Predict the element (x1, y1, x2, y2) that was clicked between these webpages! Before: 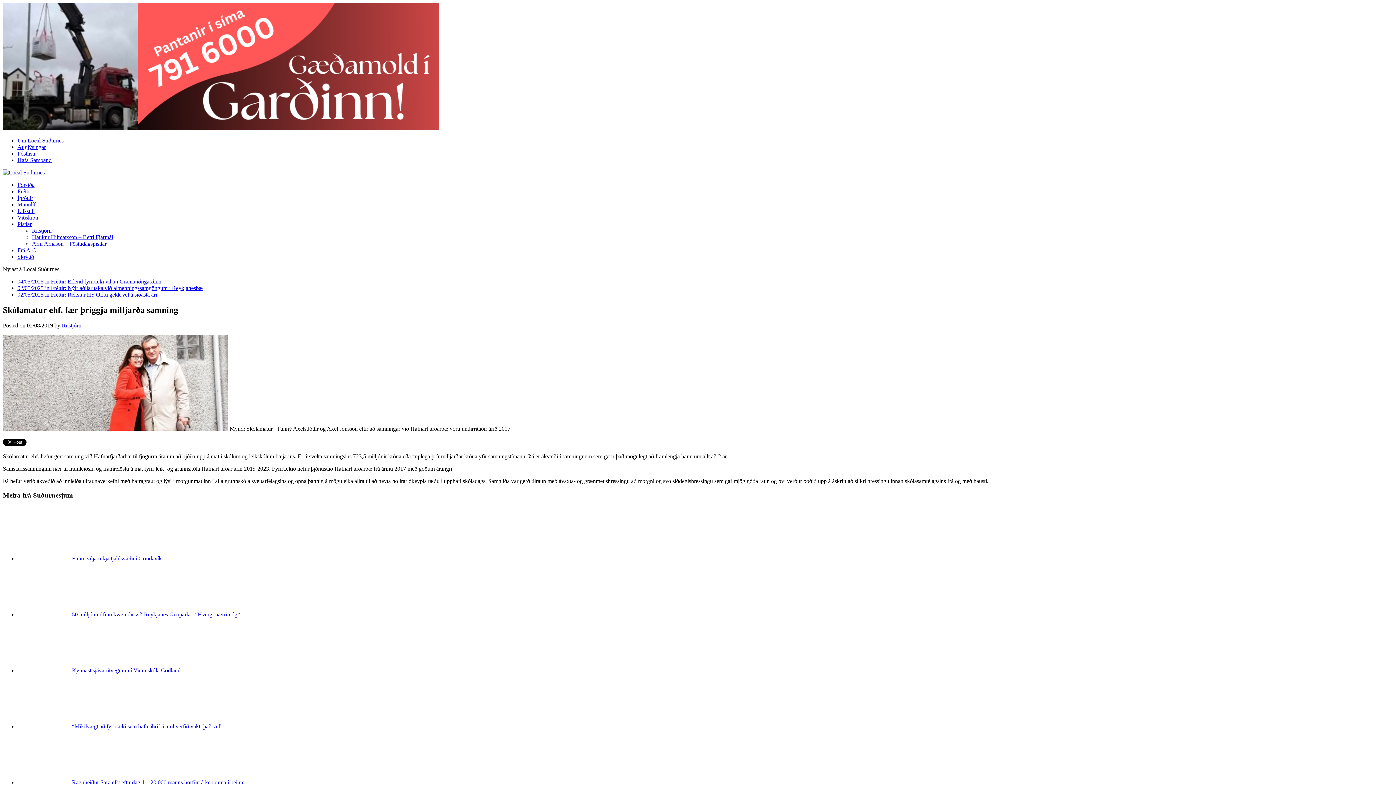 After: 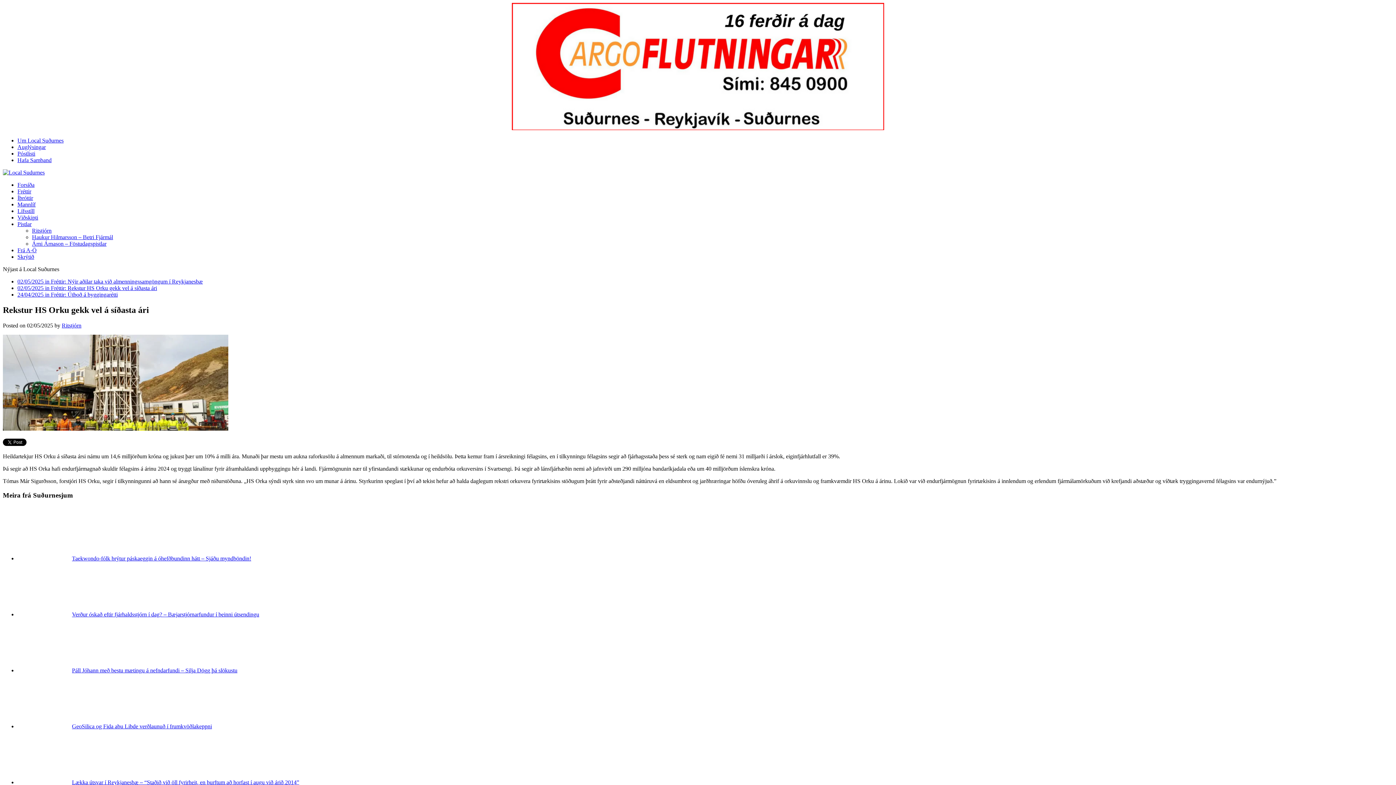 Action: label: 02/05/2025 in Fréttir: Rekstur HS Orku gekk vel á síðasta ári bbox: (17, 291, 157, 297)